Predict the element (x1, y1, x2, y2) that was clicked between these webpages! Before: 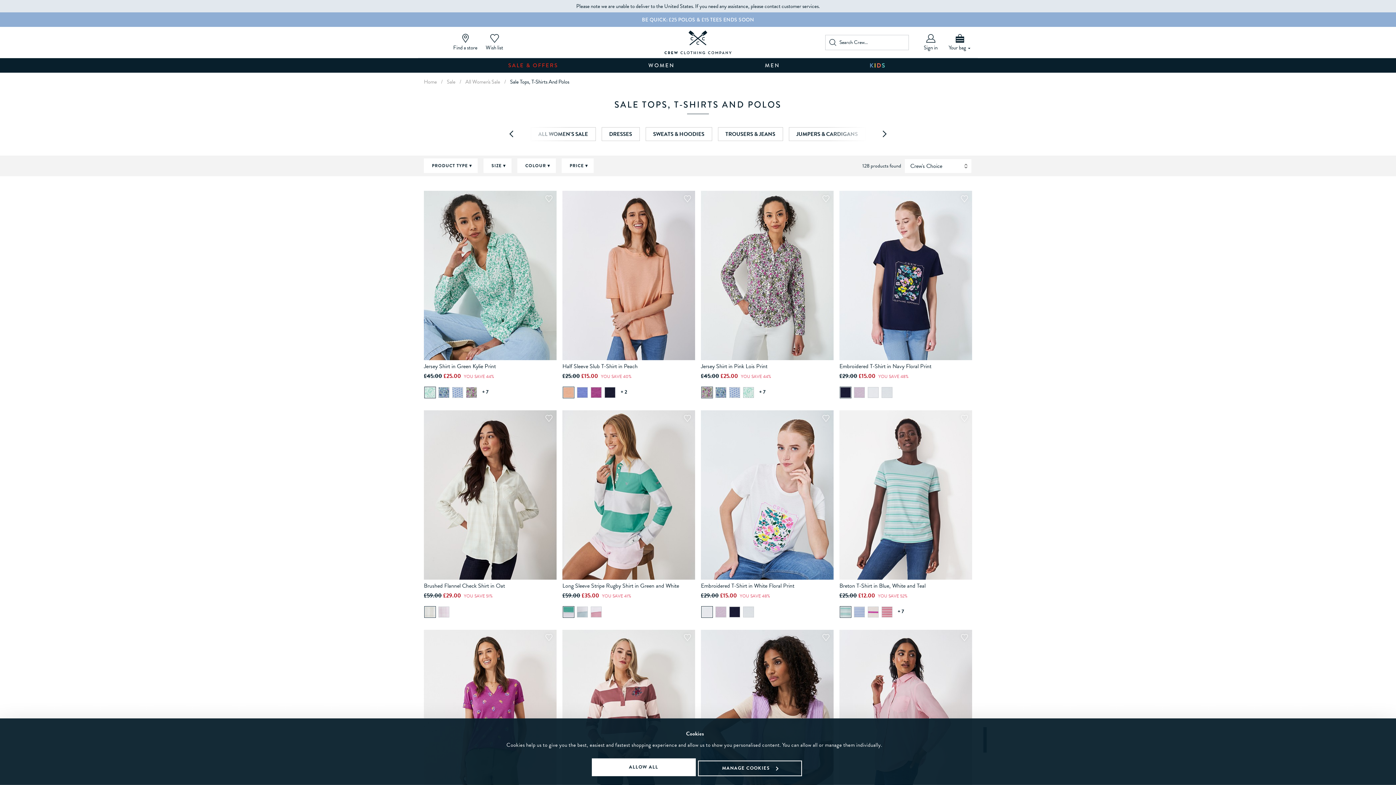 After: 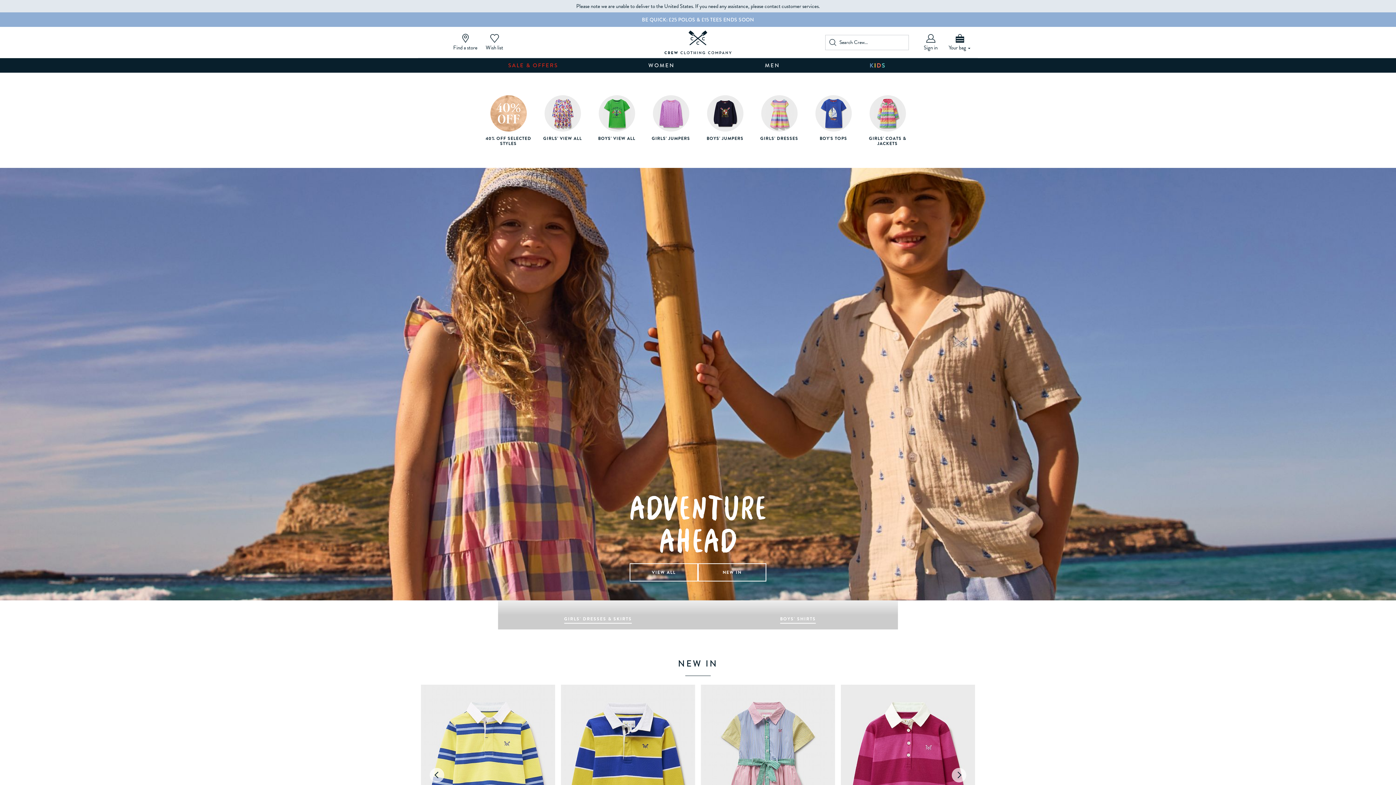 Action: bbox: (825, 58, 933, 72)